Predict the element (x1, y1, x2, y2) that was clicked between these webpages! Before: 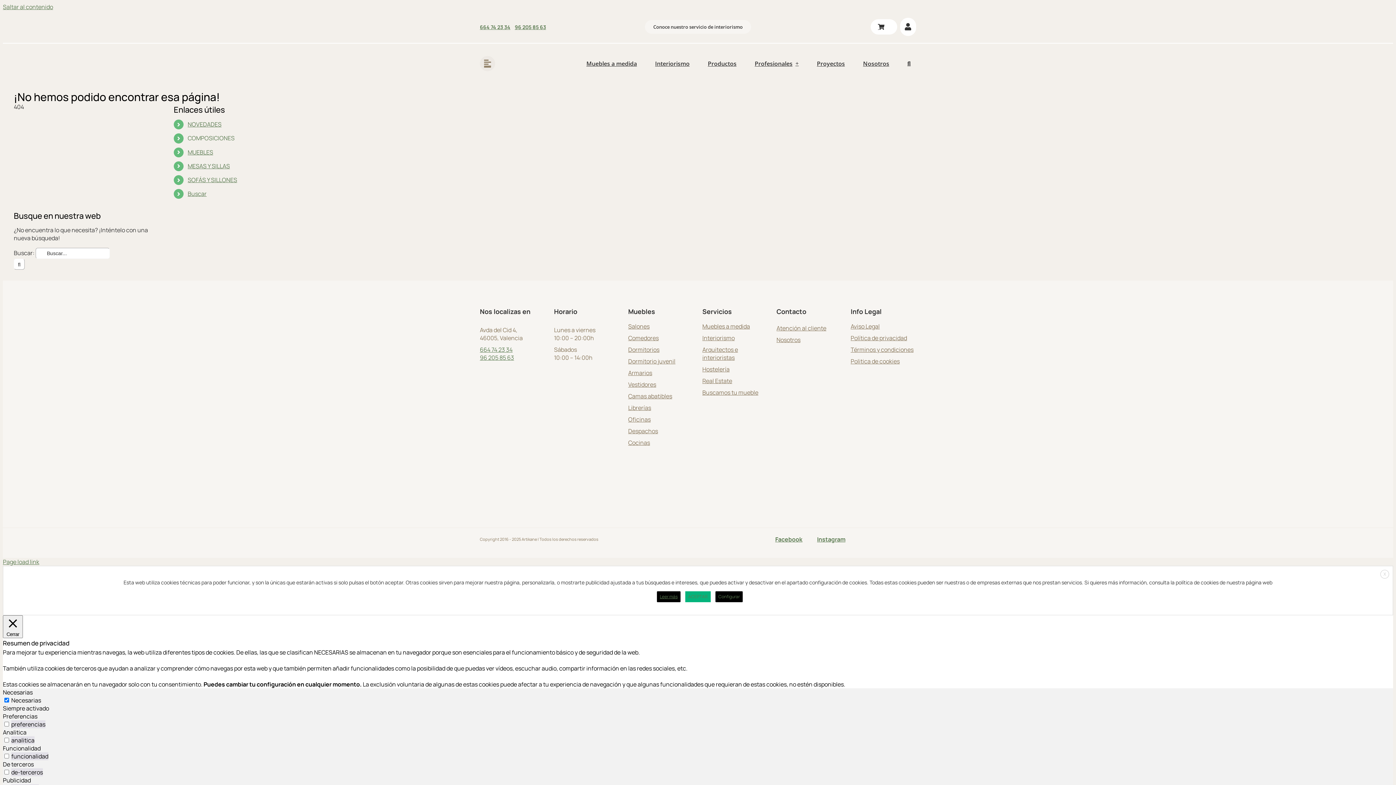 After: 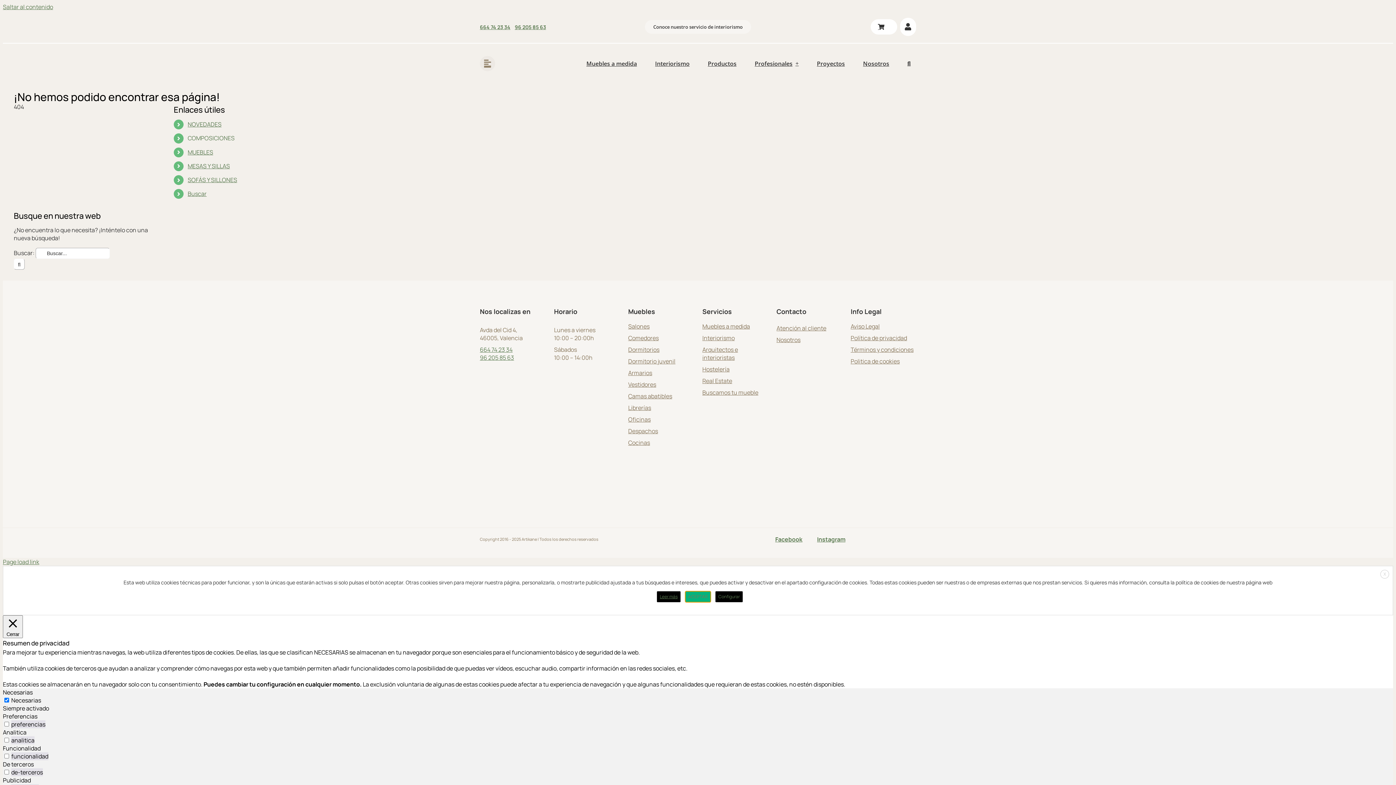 Action: bbox: (685, 591, 710, 602) label: ACEPTAR